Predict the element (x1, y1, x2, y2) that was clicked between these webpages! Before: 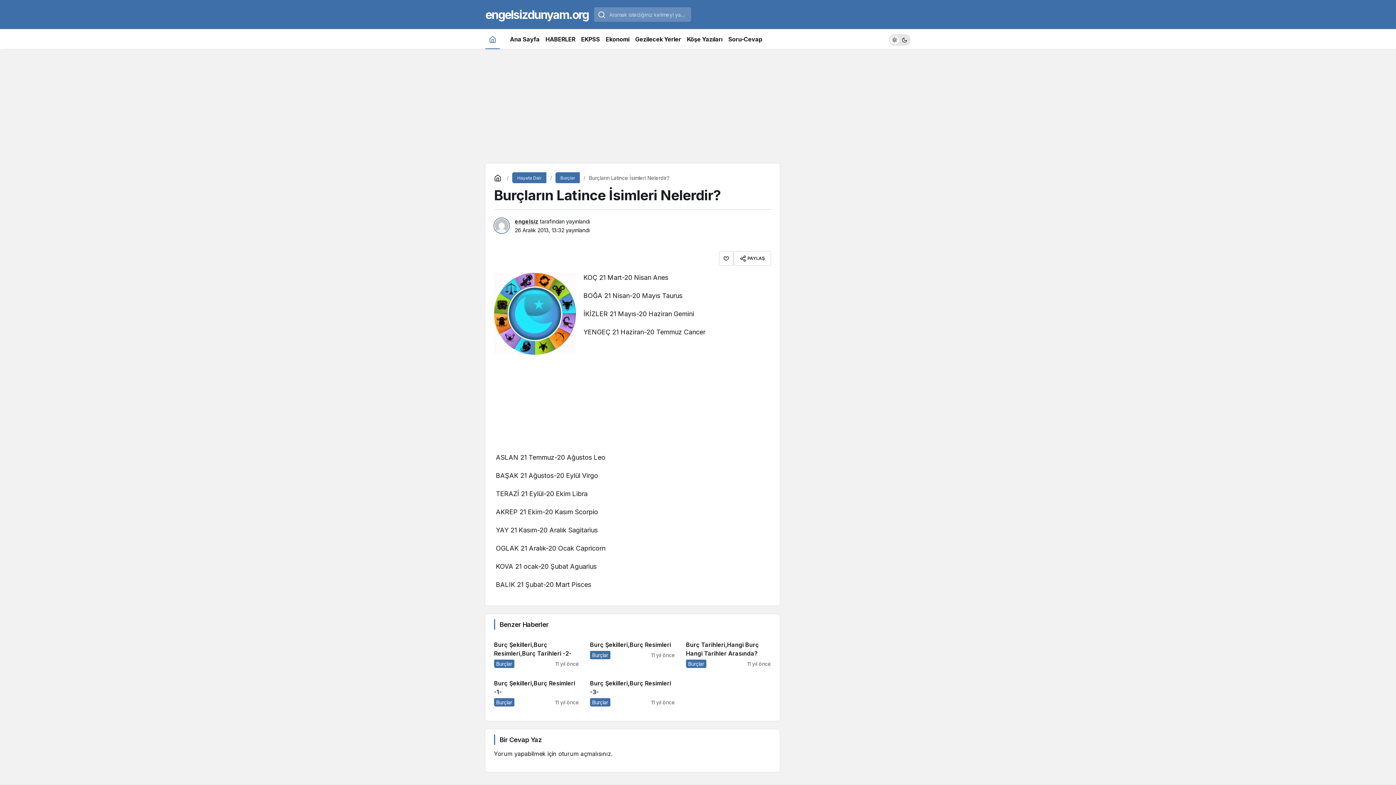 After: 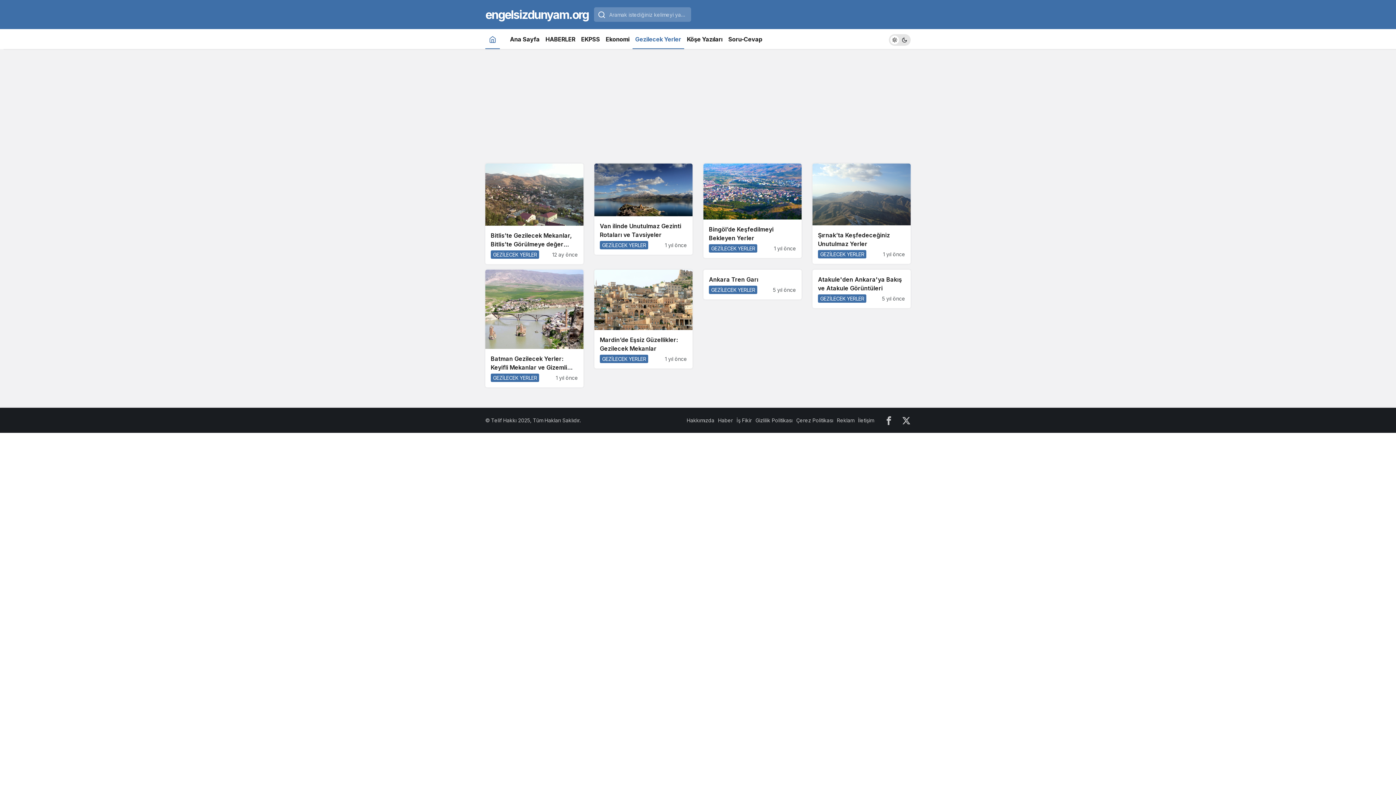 Action: label: Gezilecek Yerler bbox: (632, 29, 684, 49)